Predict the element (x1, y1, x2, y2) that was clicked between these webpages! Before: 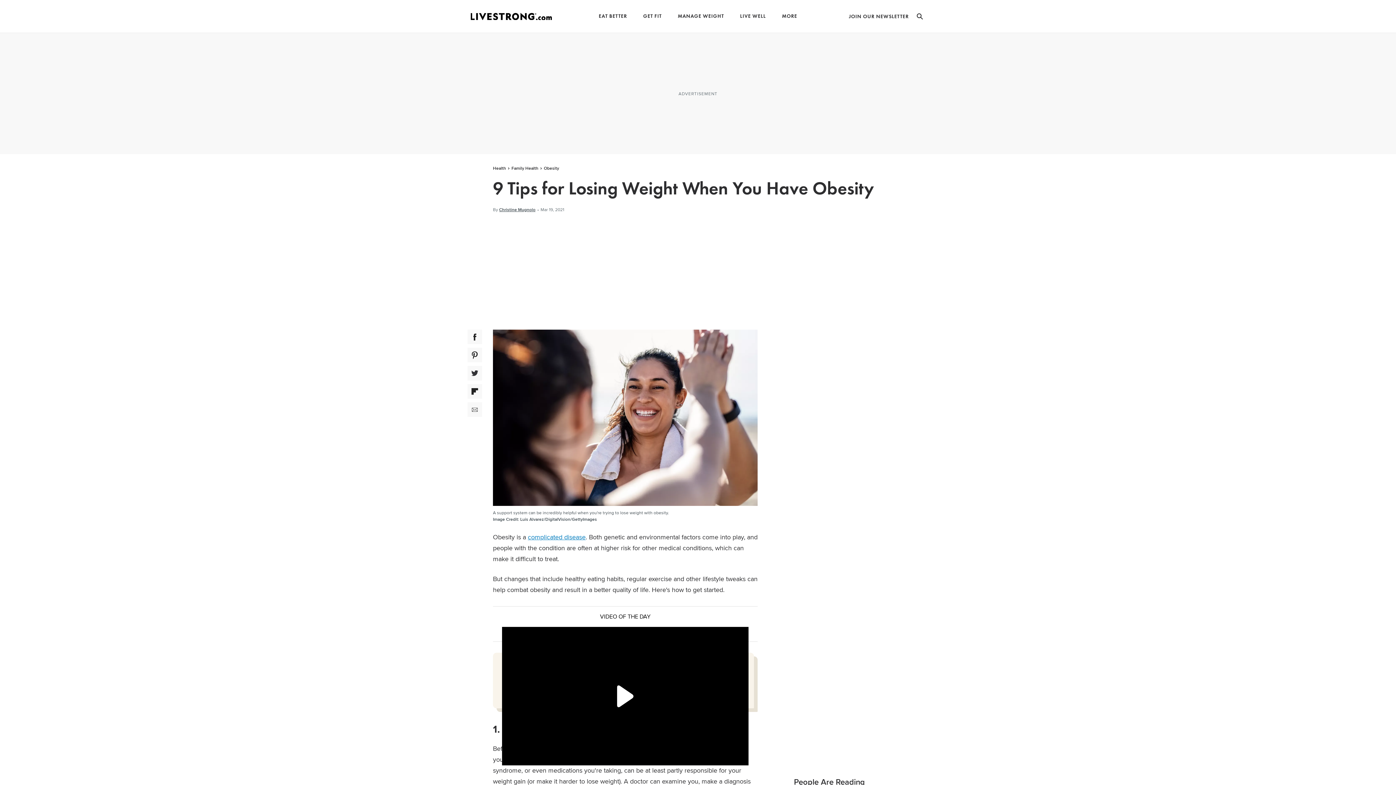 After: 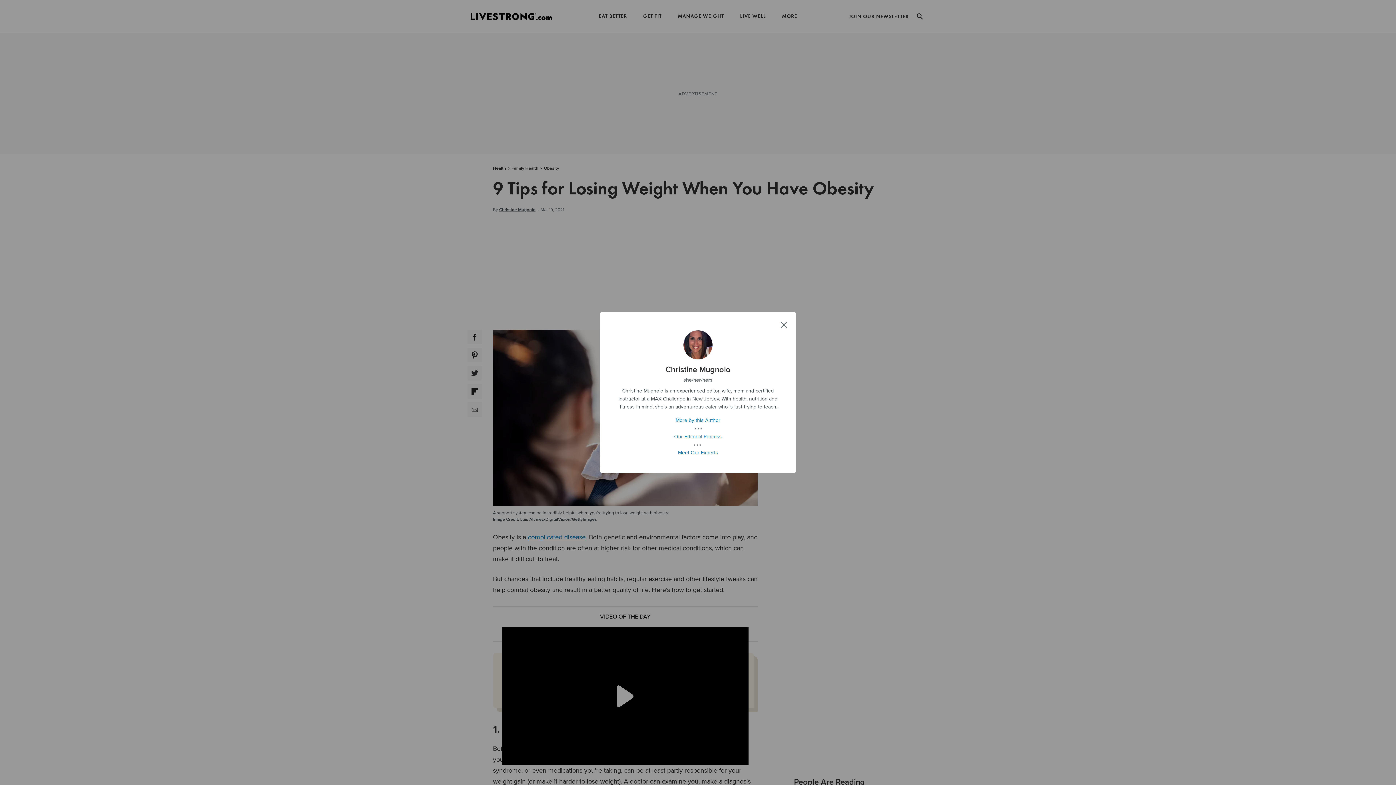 Action: bbox: (499, 206, 535, 213) label: Open writer bio modal